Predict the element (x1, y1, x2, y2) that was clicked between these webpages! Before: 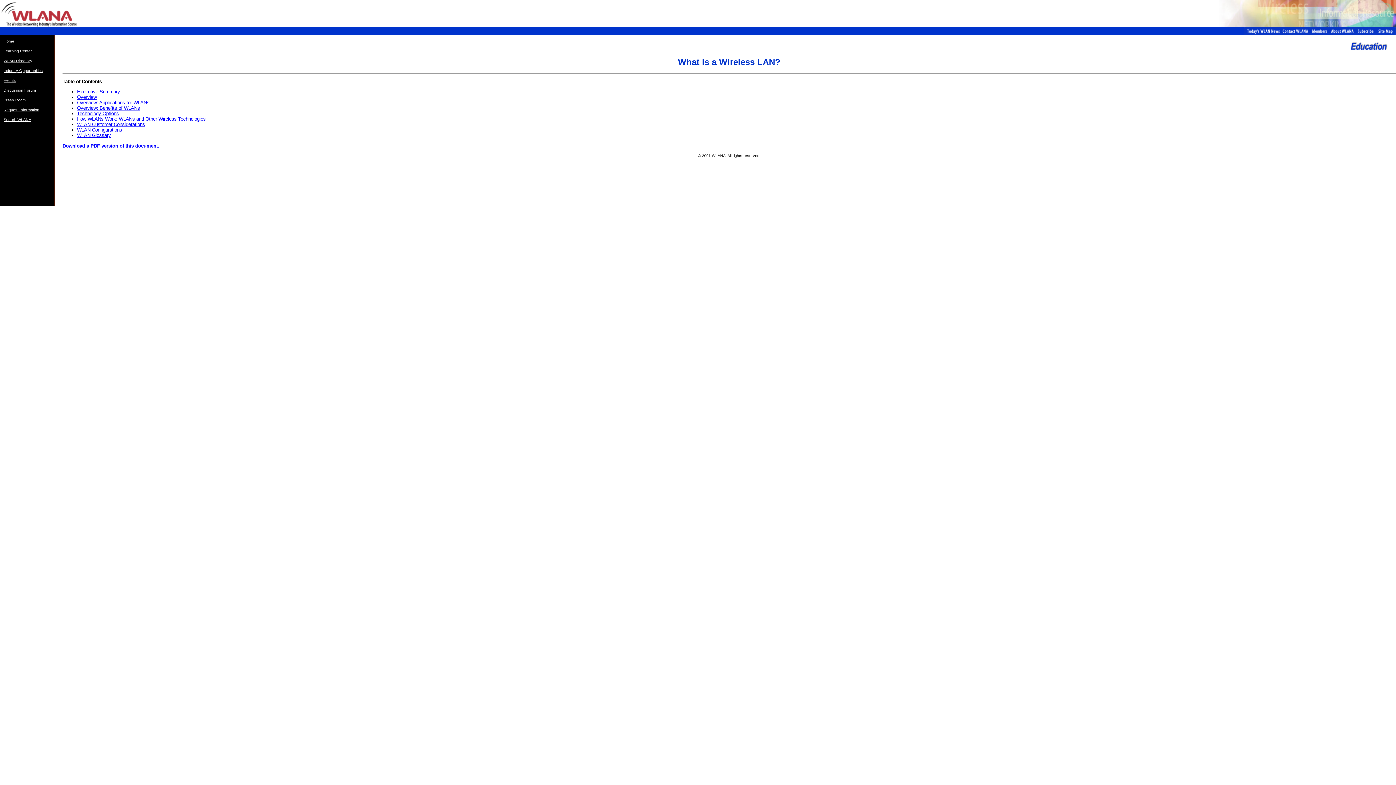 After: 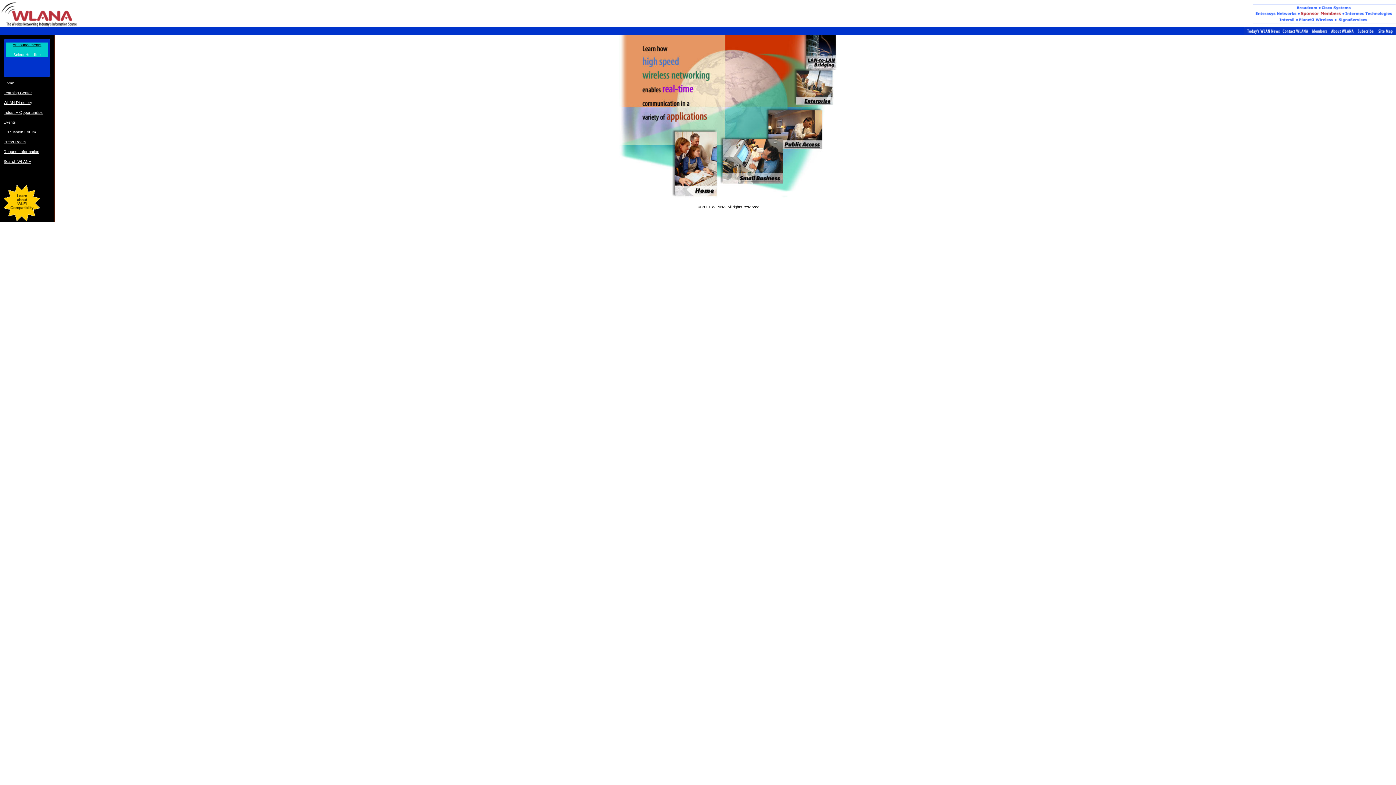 Action: bbox: (0, 22, 78, 28)